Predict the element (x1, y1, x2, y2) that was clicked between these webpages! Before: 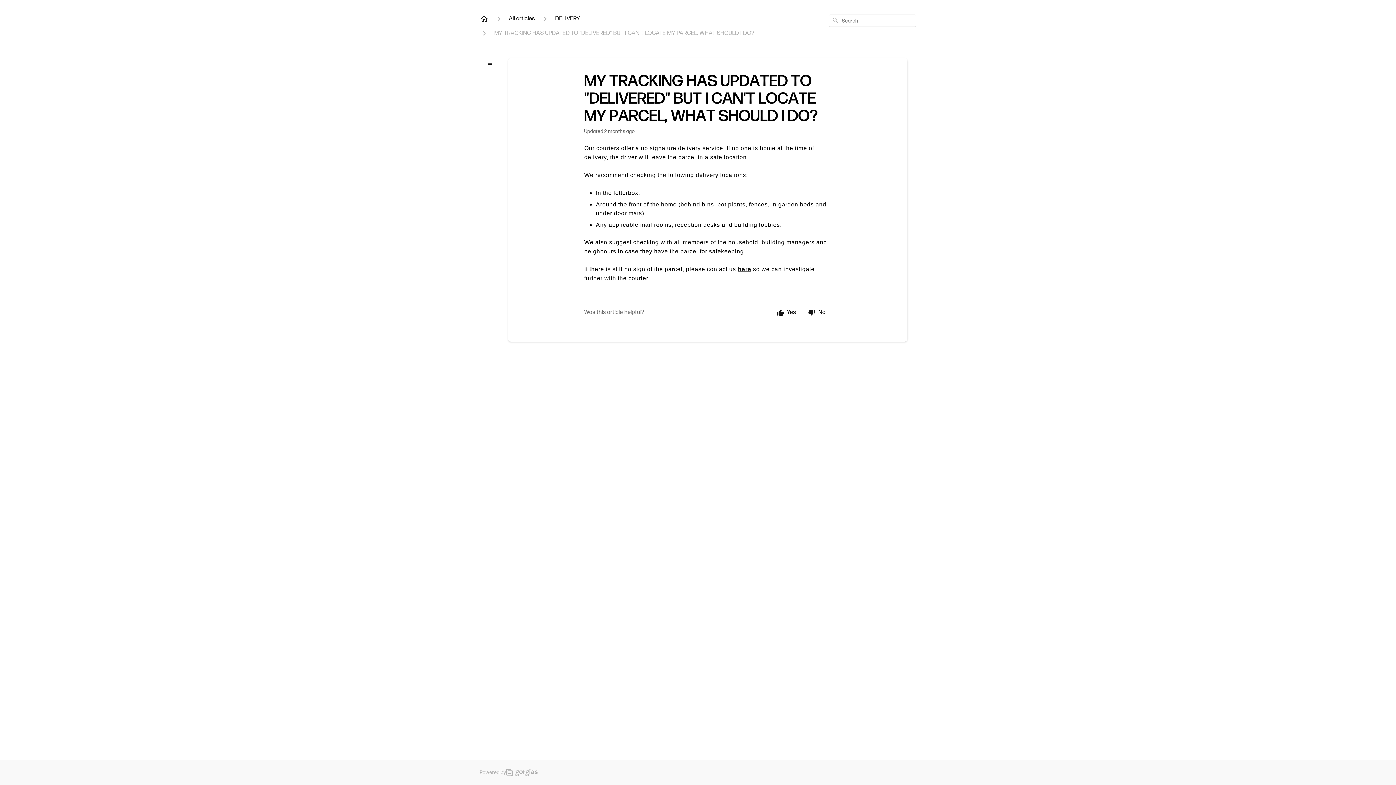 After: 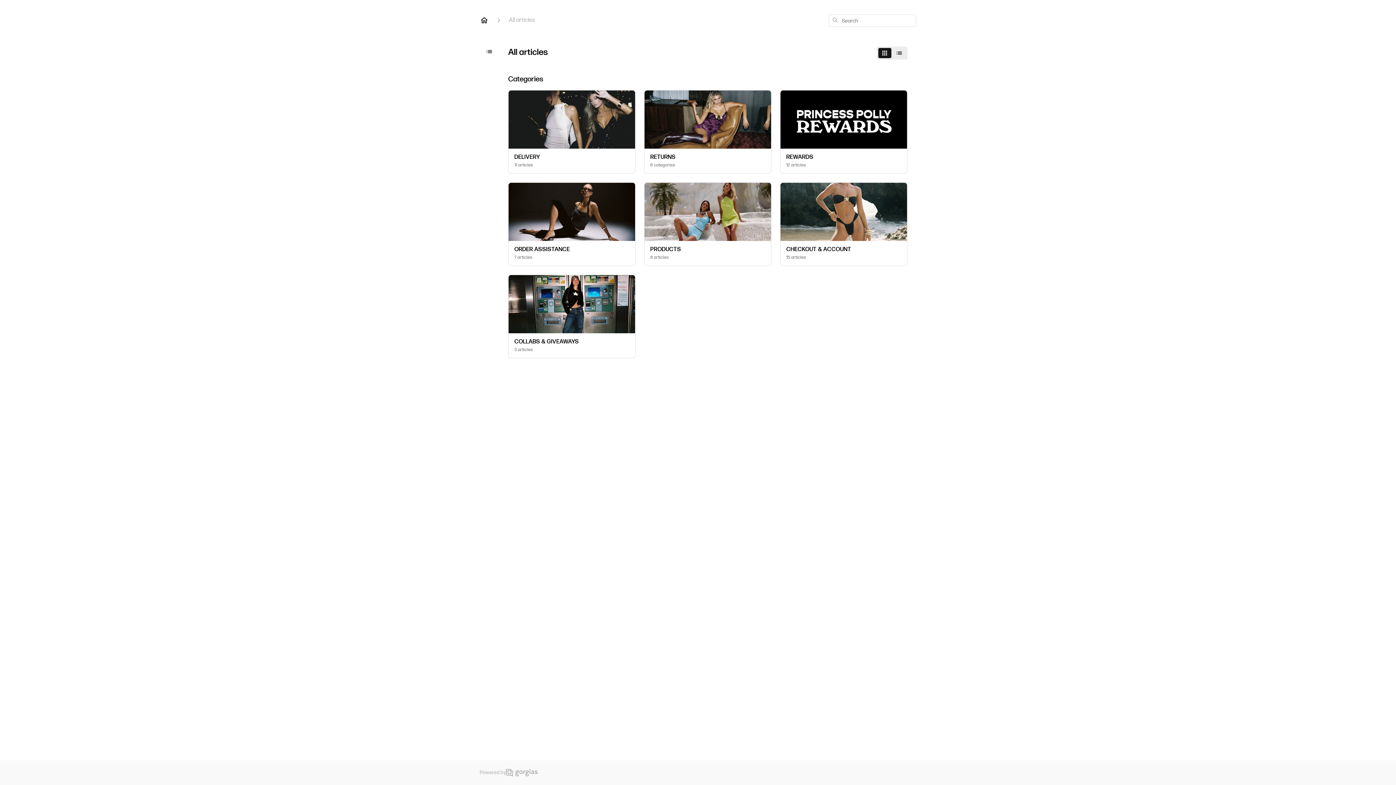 Action: label: All articles bbox: (509, 14, 535, 23)